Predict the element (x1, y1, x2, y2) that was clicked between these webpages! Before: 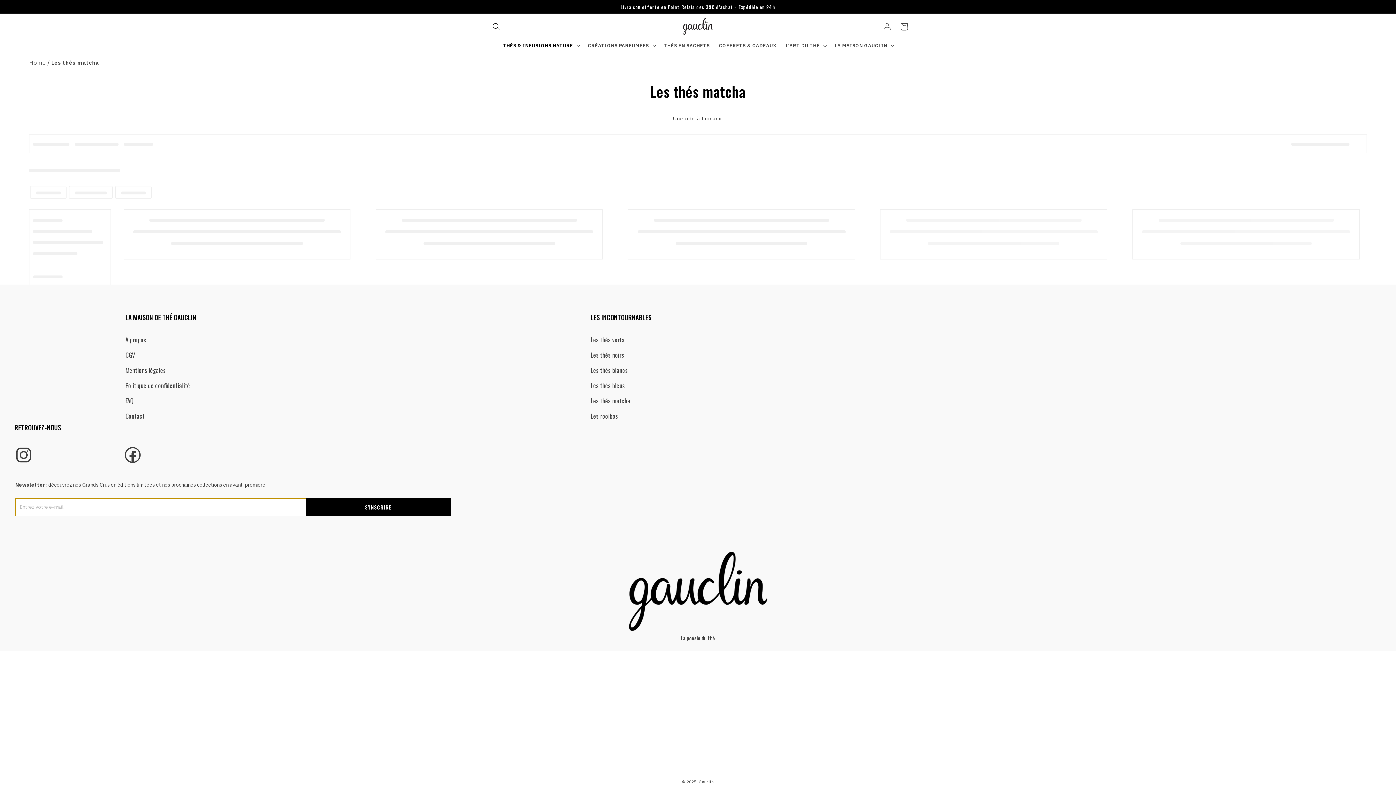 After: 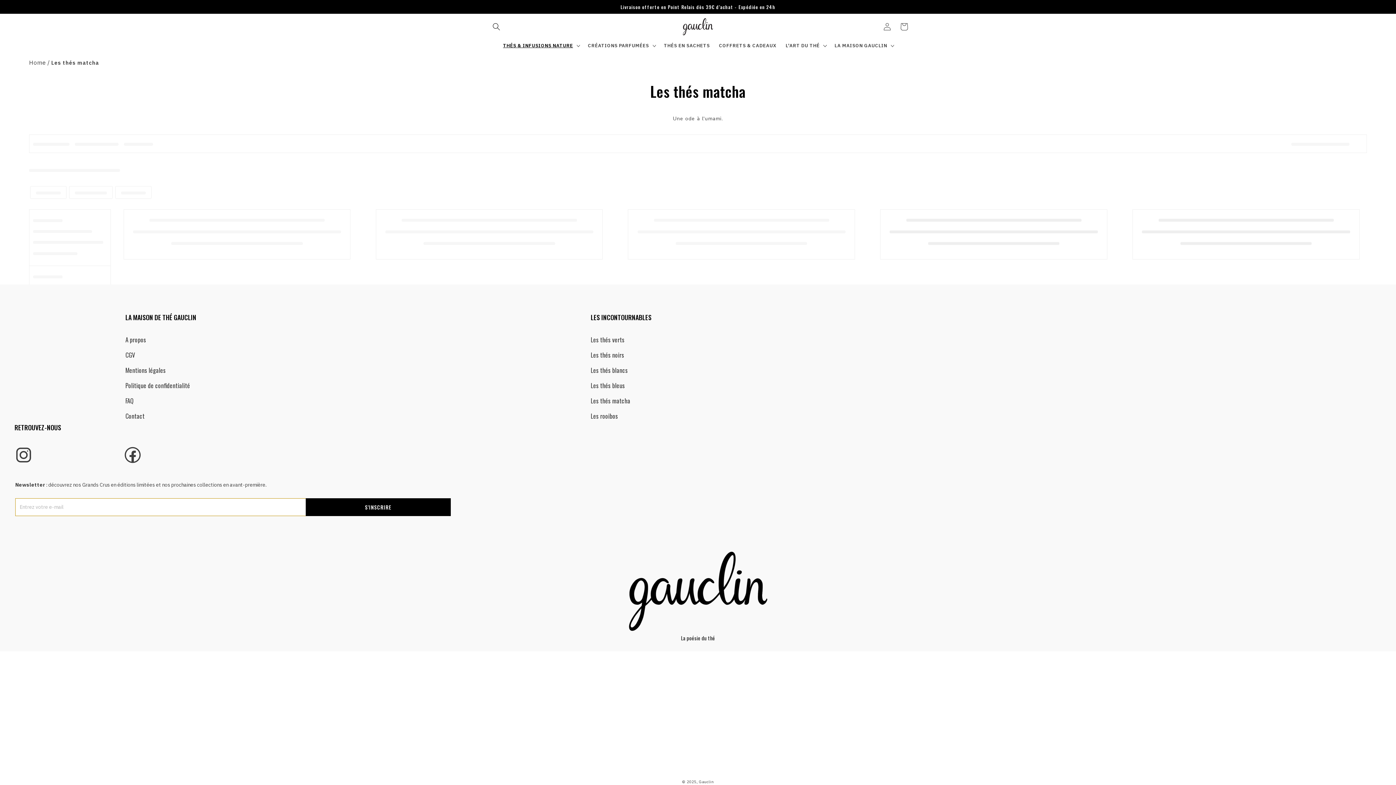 Action: bbox: (123, 458, 141, 466)